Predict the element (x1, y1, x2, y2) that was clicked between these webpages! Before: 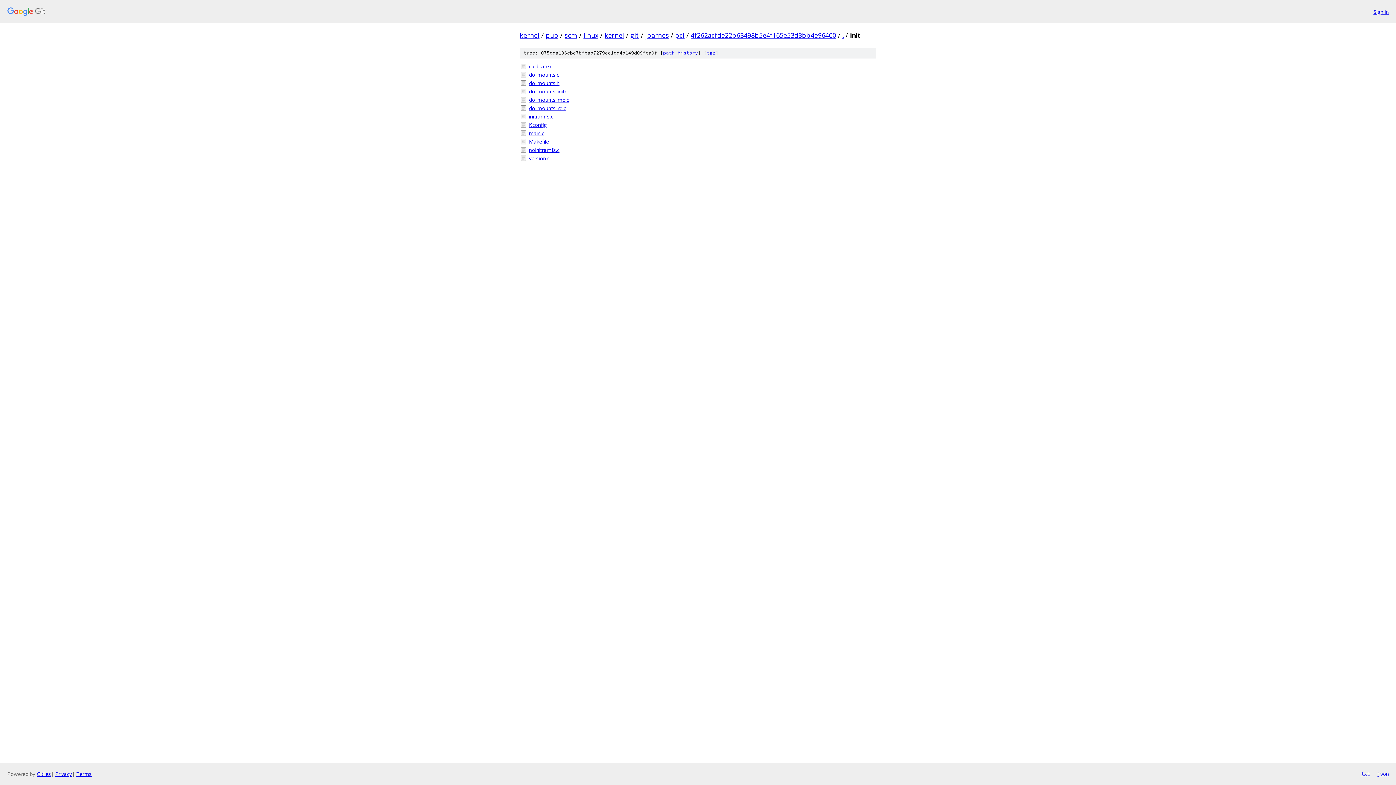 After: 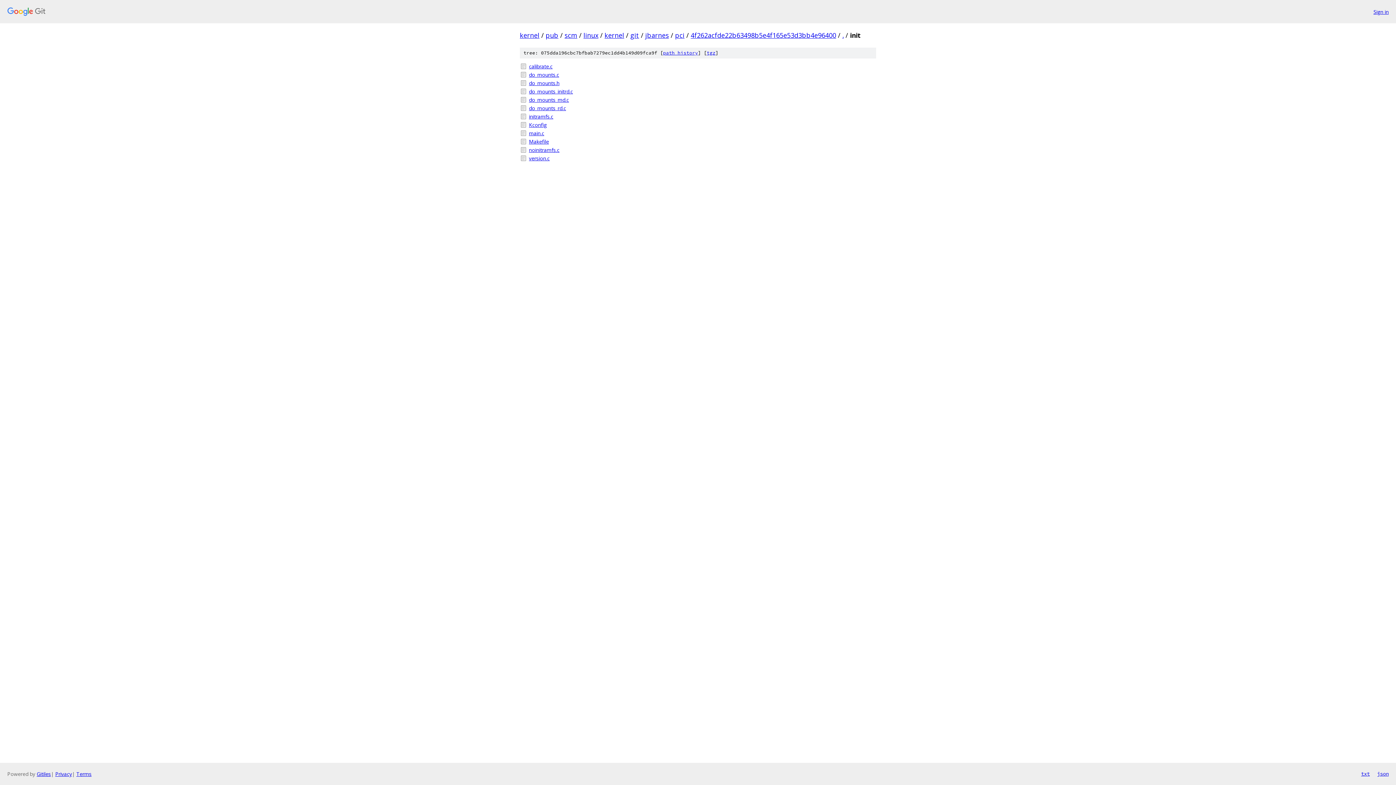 Action: bbox: (1361, 770, 1370, 778) label: txt